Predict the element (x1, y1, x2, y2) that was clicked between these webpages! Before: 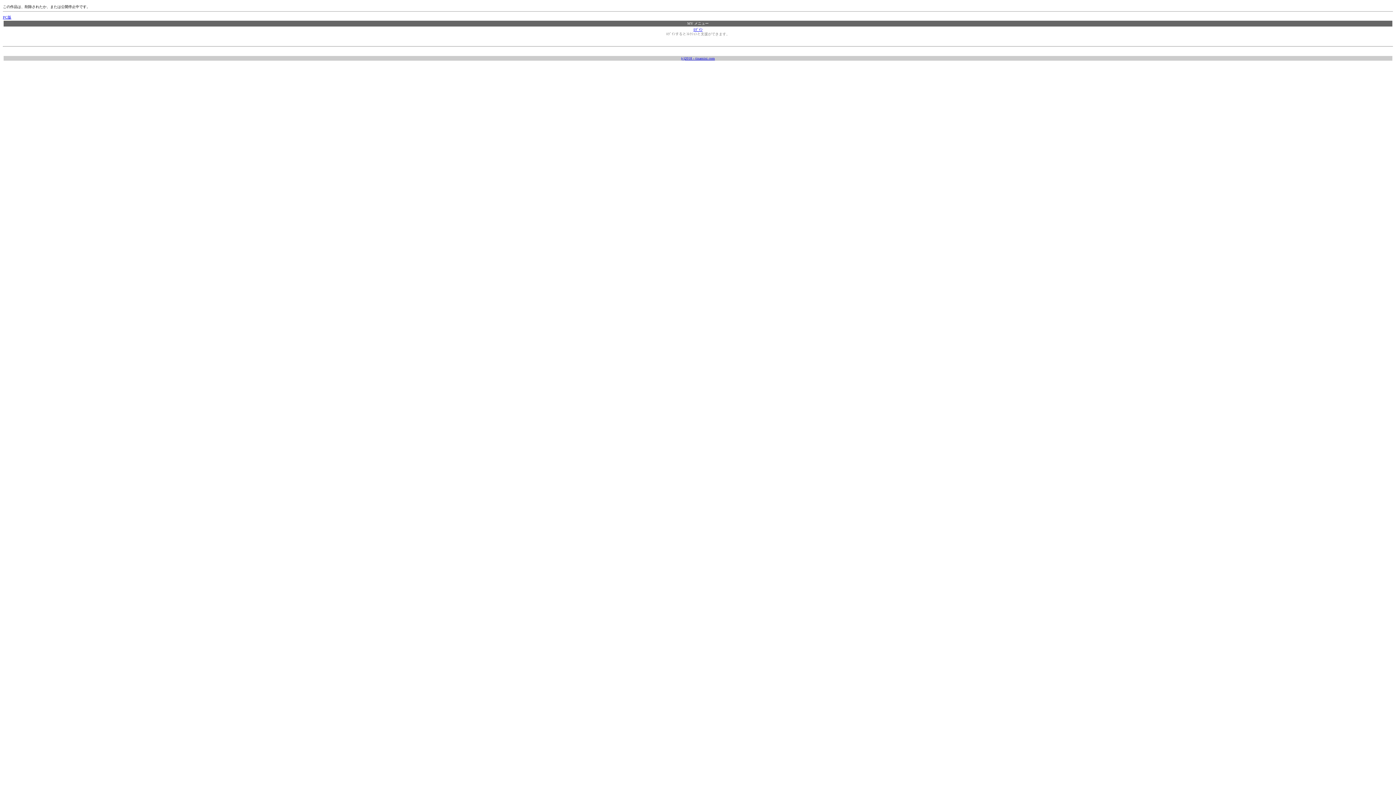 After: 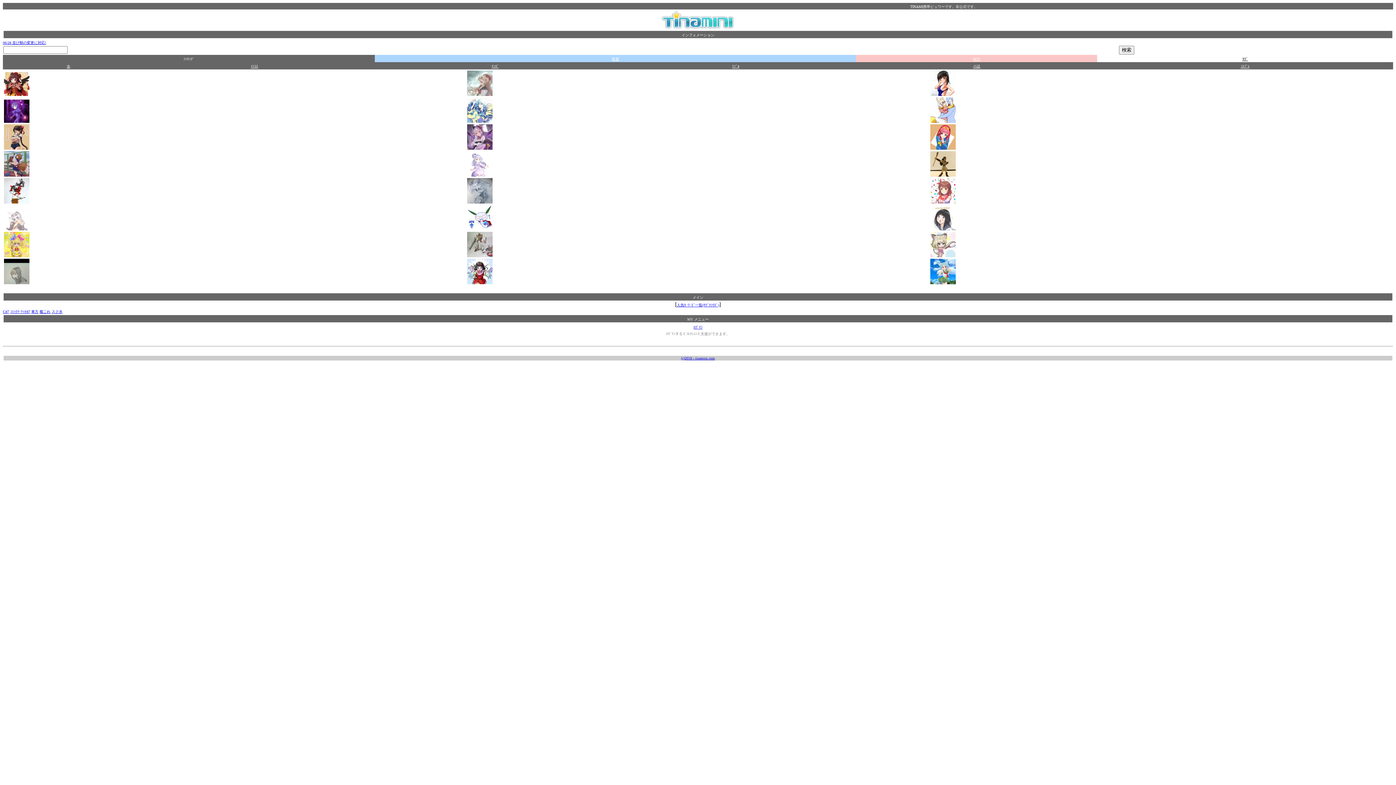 Action: bbox: (681, 56, 715, 60) label: (c)2018 - tinamini.com